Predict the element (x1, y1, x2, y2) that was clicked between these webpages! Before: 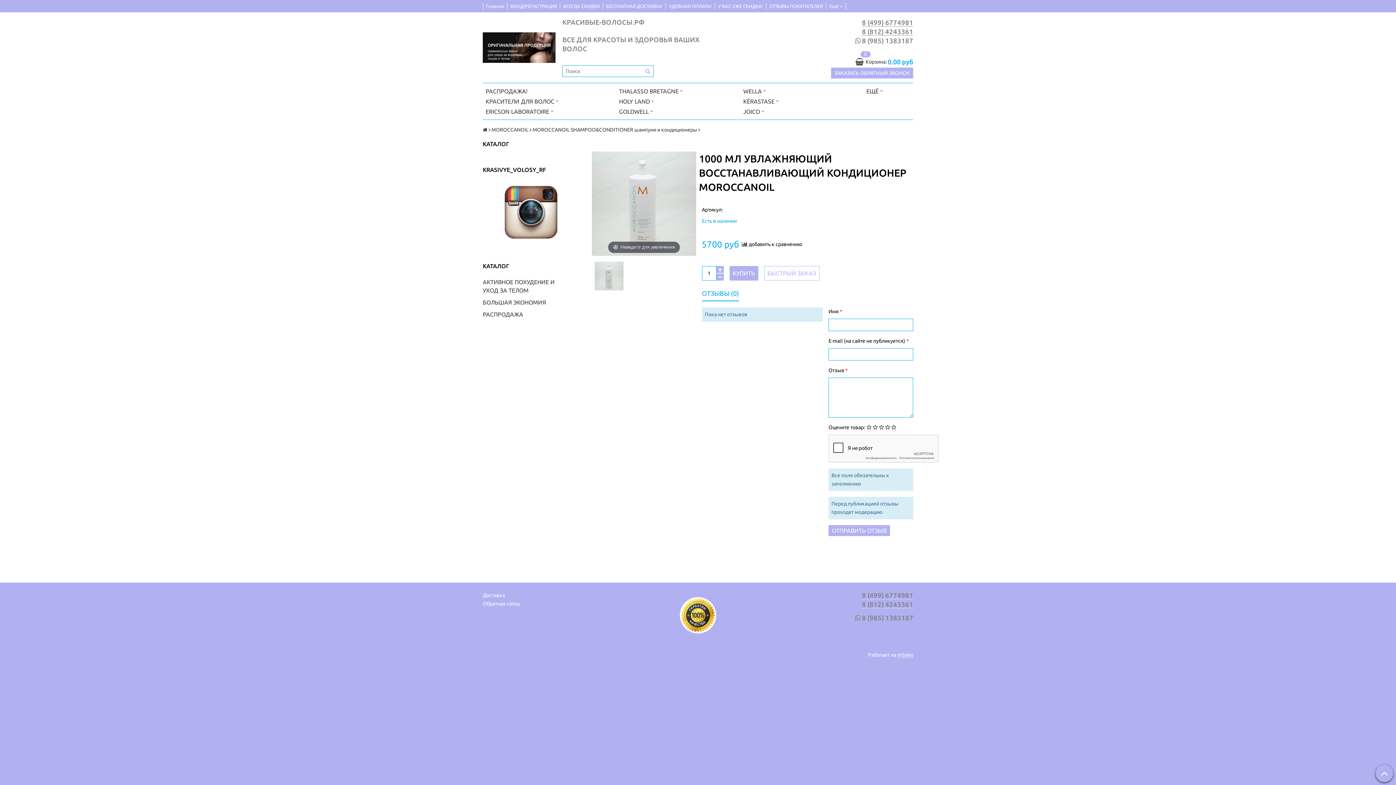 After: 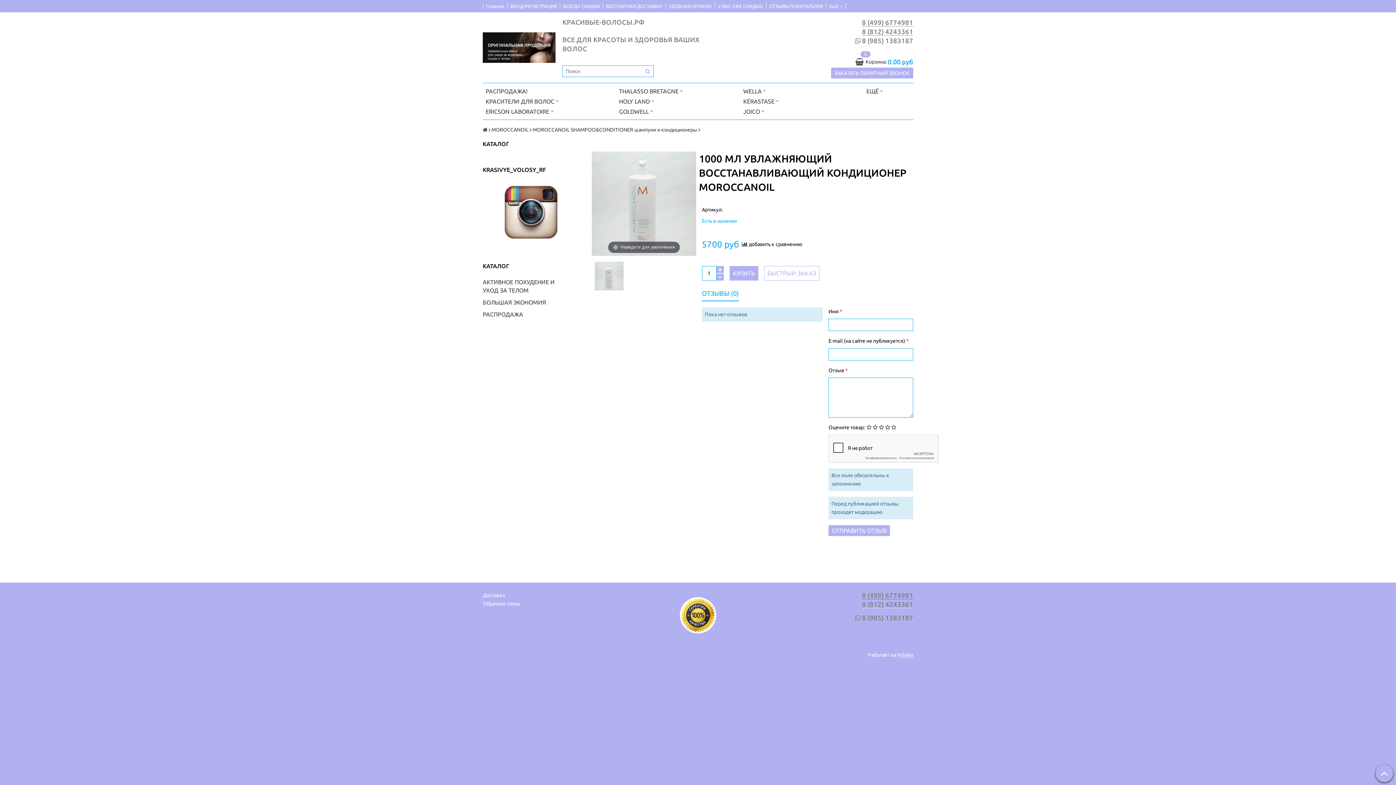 Action: label: 8 (499) 6774981 bbox: (862, 593, 913, 599)